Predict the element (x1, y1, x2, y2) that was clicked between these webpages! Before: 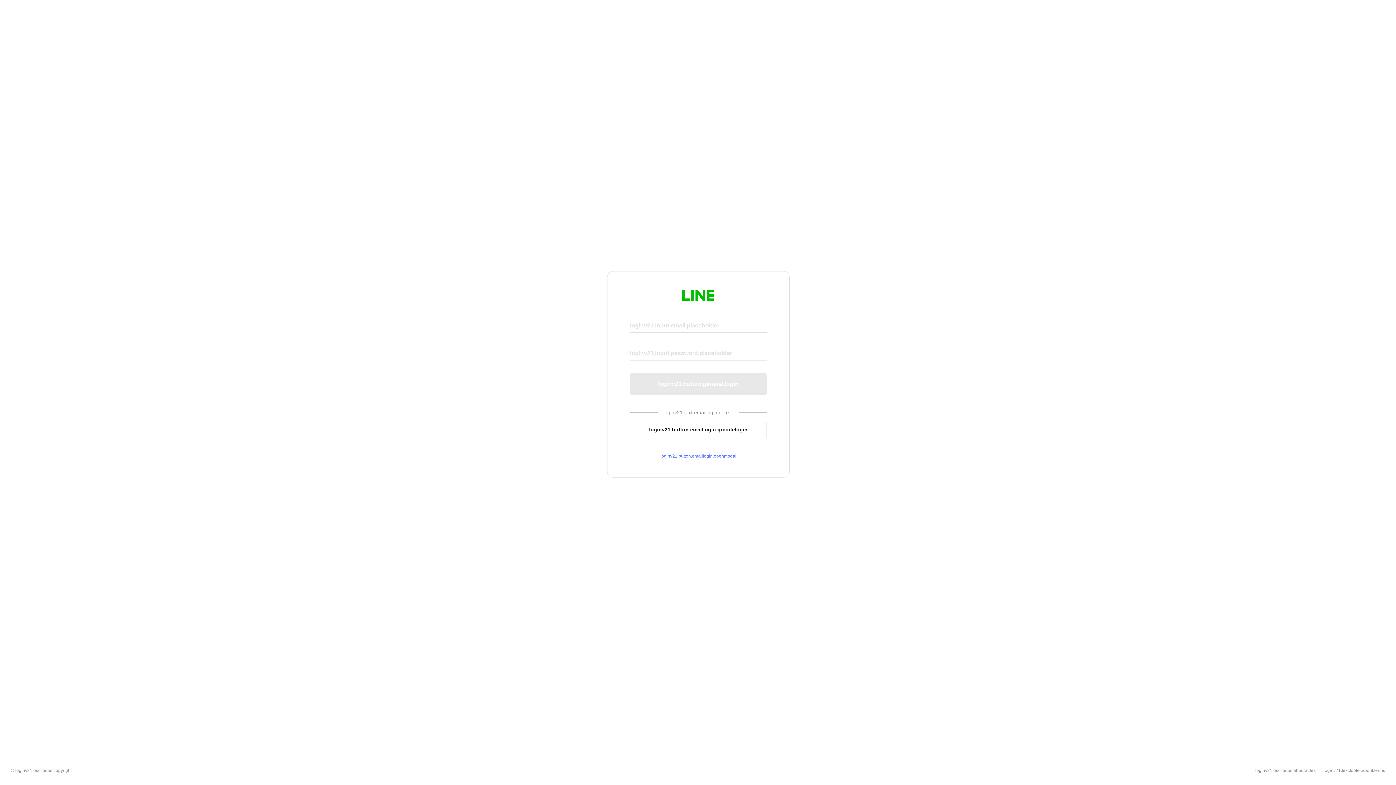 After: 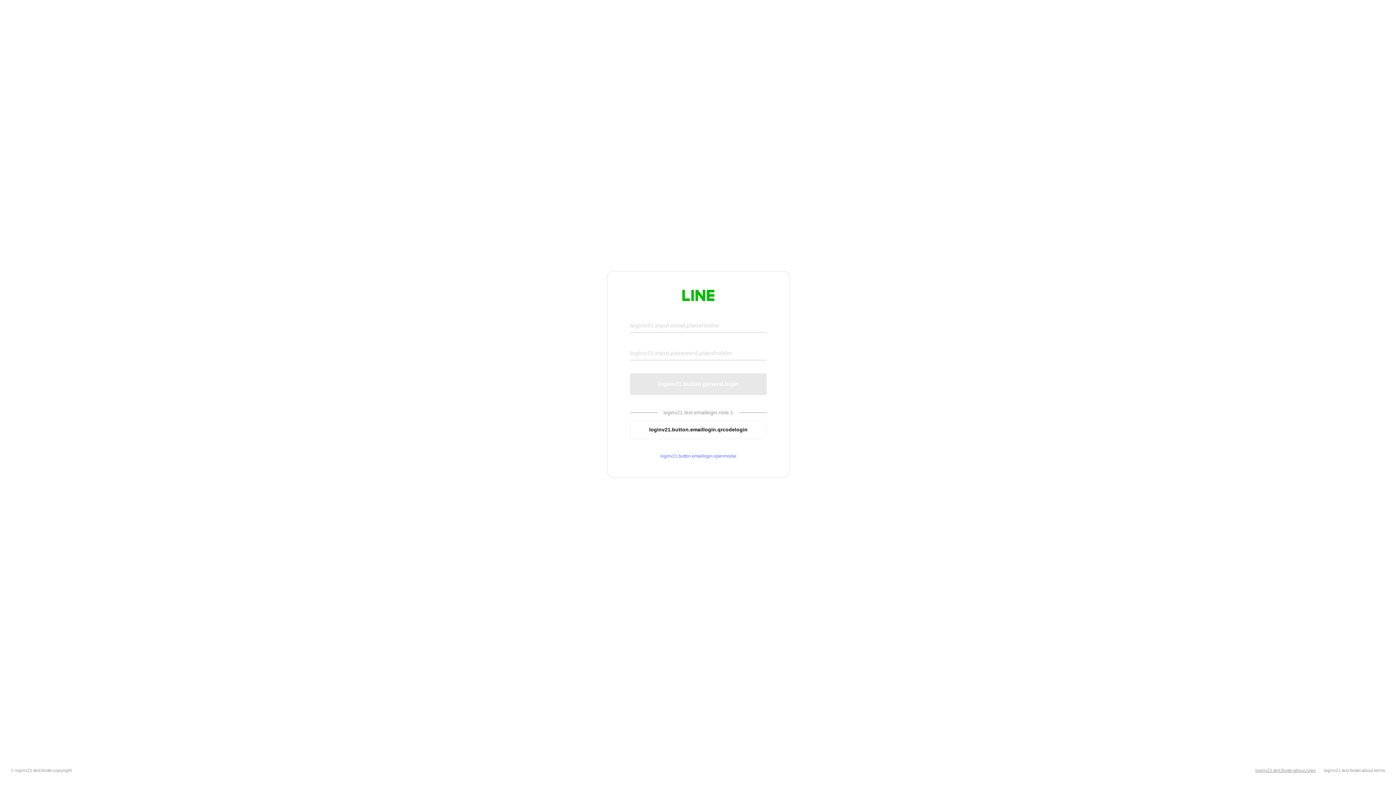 Action: bbox: (1255, 768, 1316, 773) label: loginv21.text.footer.about.rules